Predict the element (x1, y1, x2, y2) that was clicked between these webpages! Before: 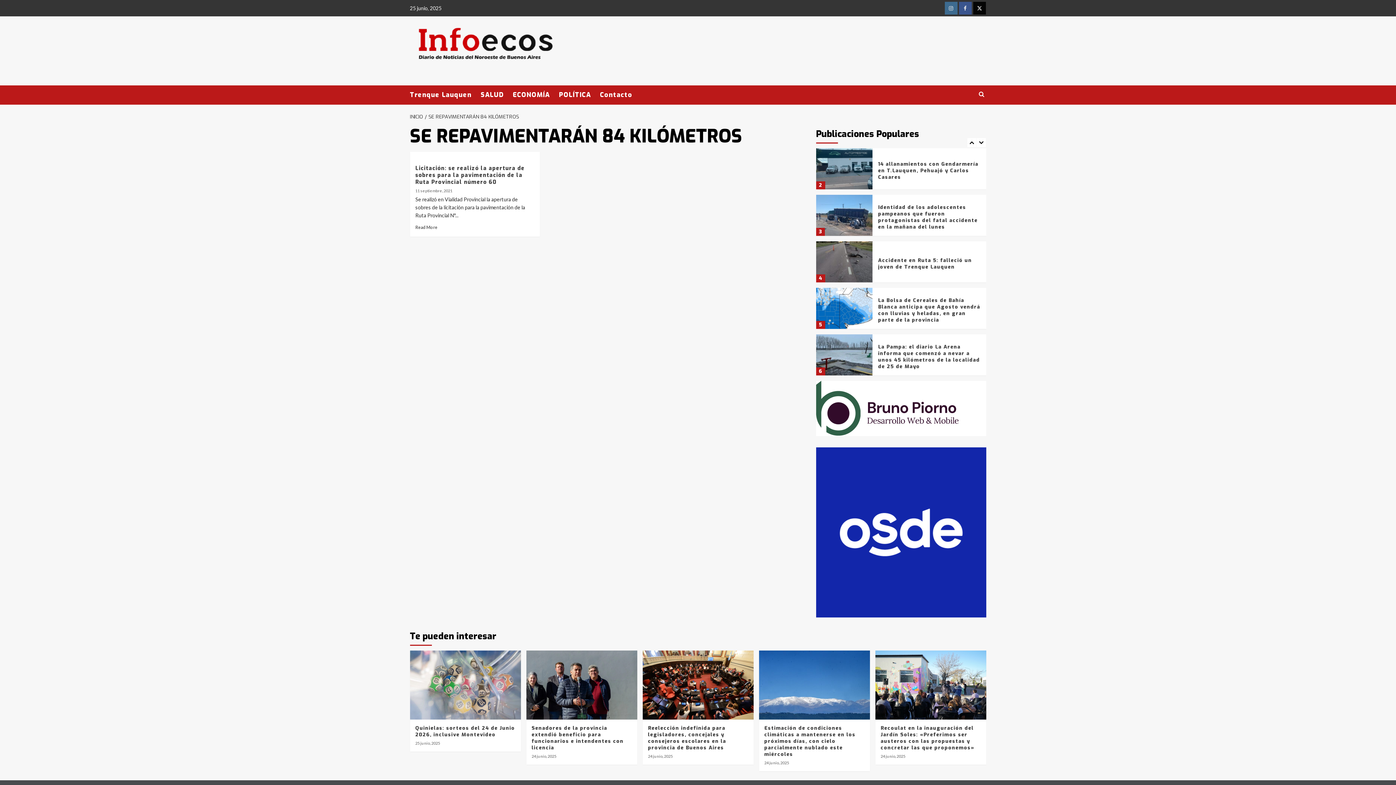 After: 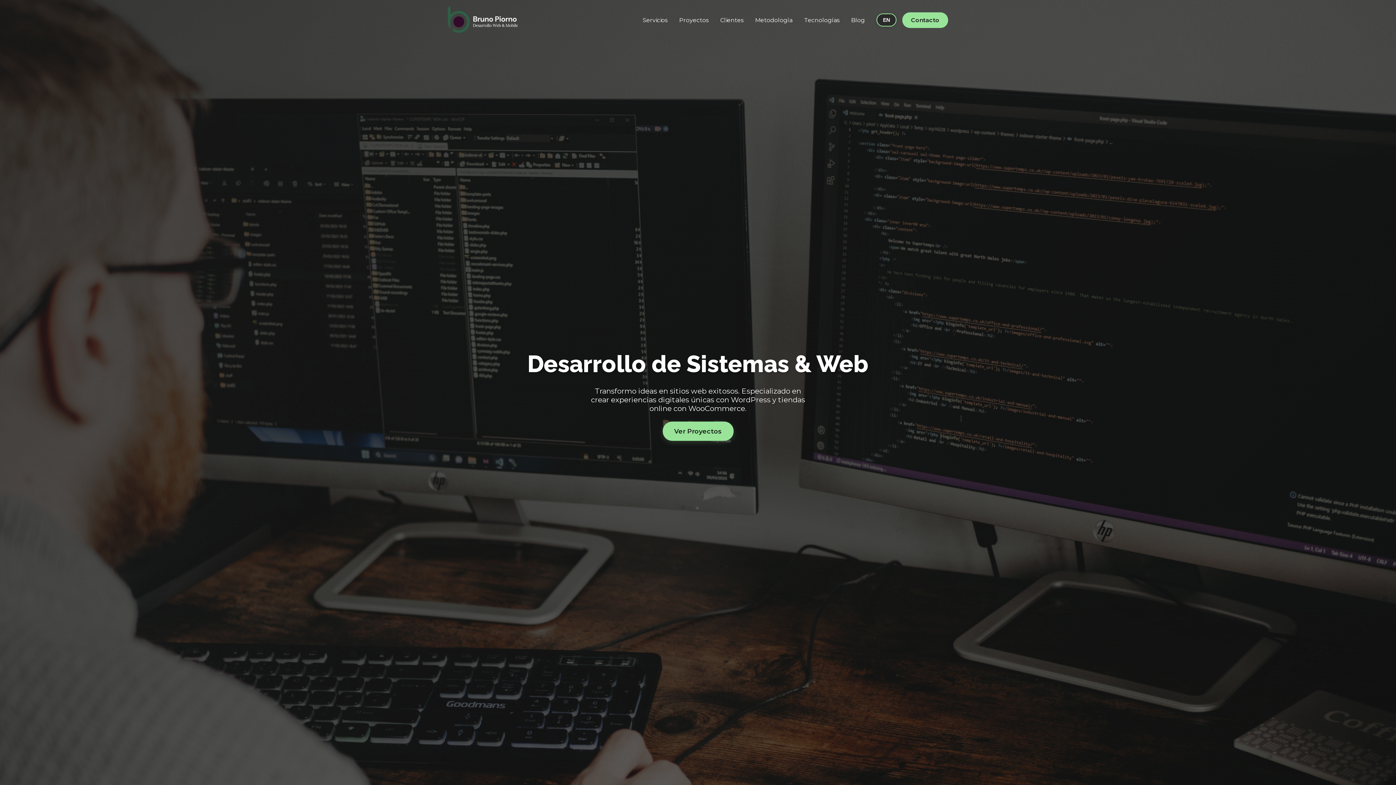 Action: bbox: (816, 428, 986, 435)